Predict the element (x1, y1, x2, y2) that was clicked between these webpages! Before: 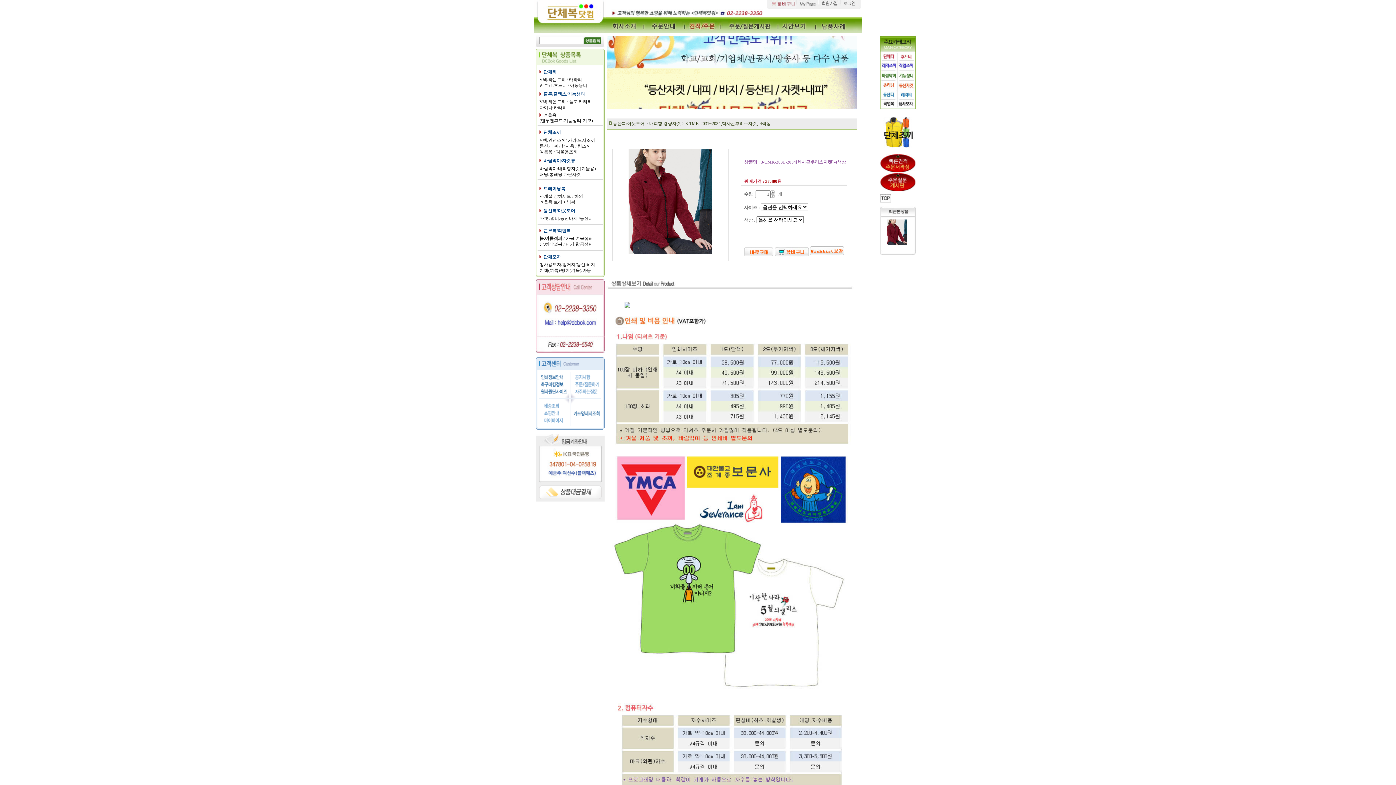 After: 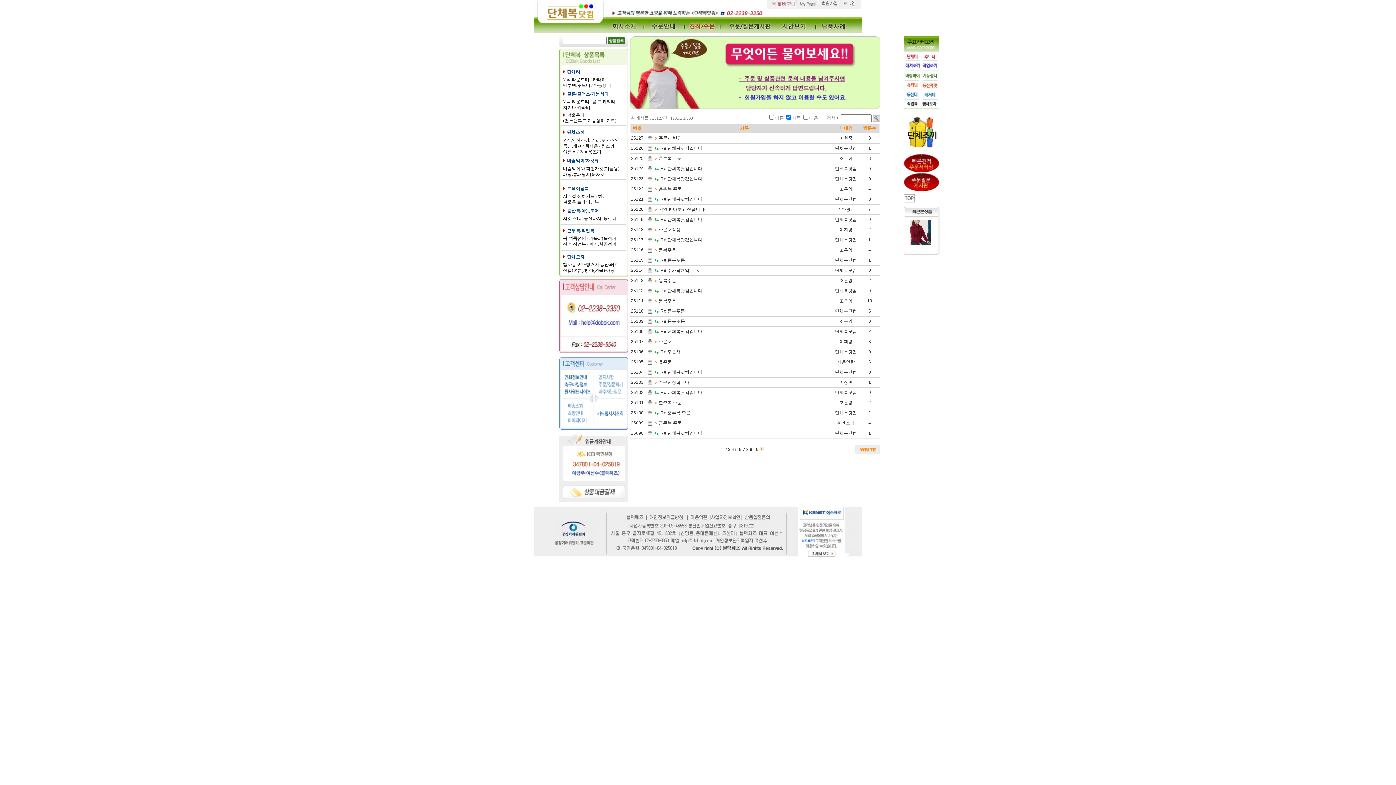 Action: bbox: (728, 28, 773, 33)